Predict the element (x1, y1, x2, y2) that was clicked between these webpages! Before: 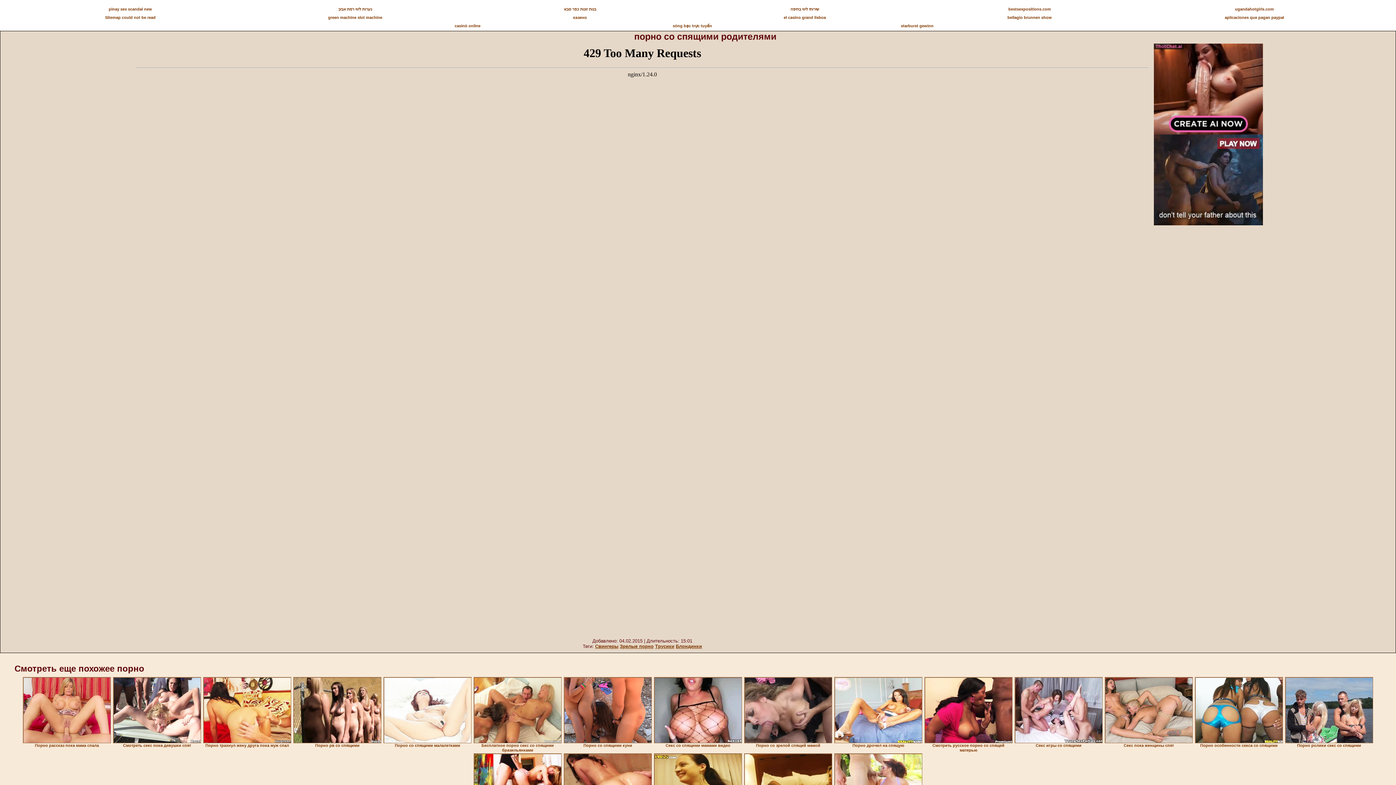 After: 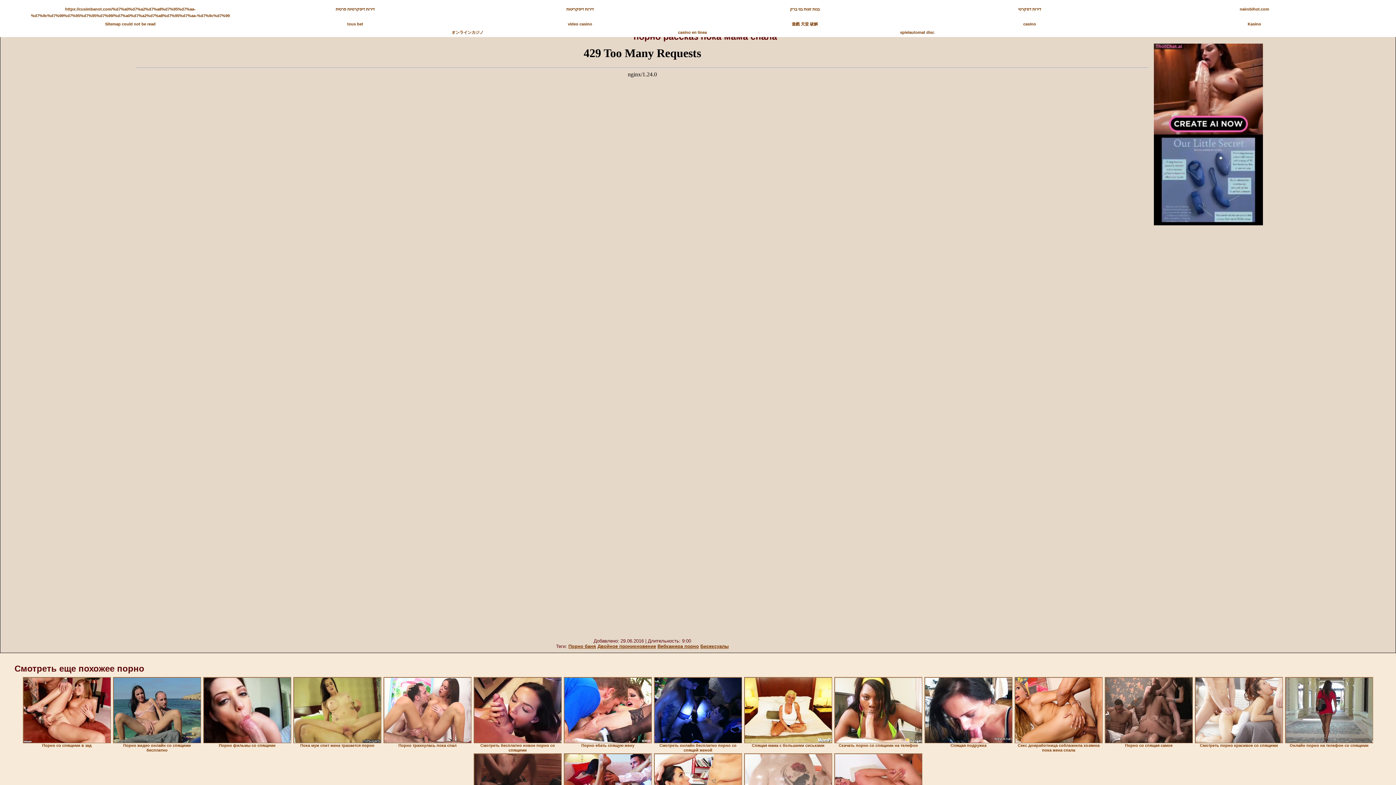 Action: bbox: (22, 677, 110, 743)